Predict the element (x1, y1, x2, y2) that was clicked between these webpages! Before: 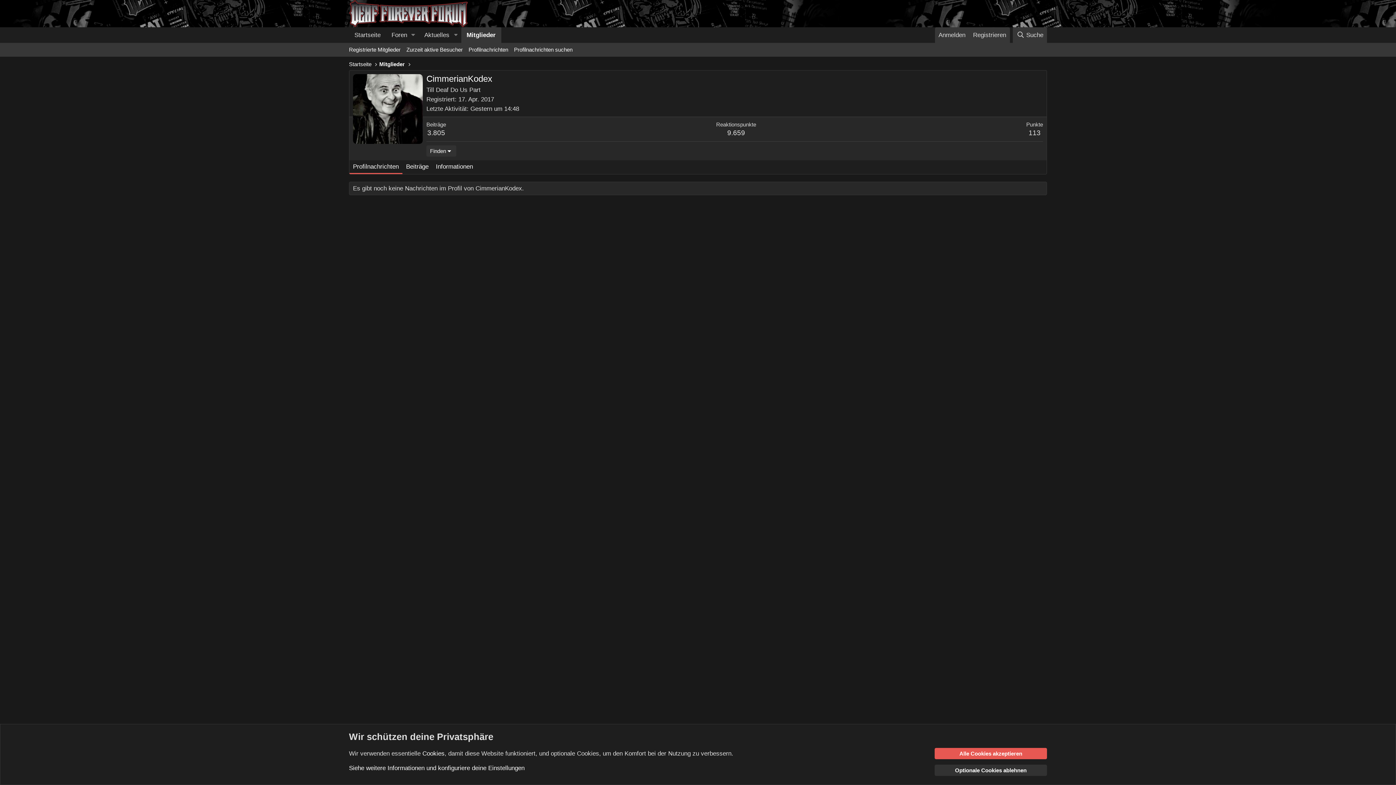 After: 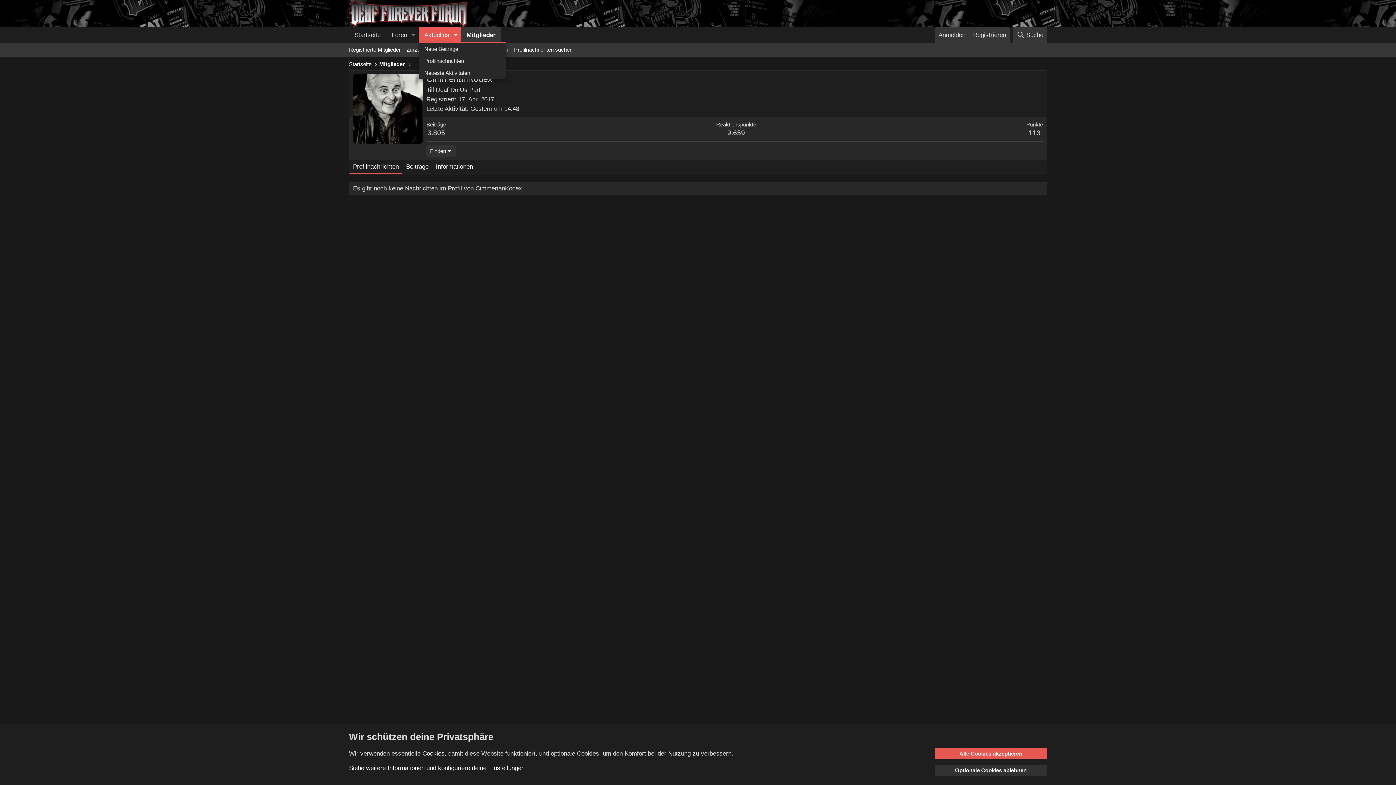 Action: label: Toggle erweitert bbox: (450, 27, 461, 42)